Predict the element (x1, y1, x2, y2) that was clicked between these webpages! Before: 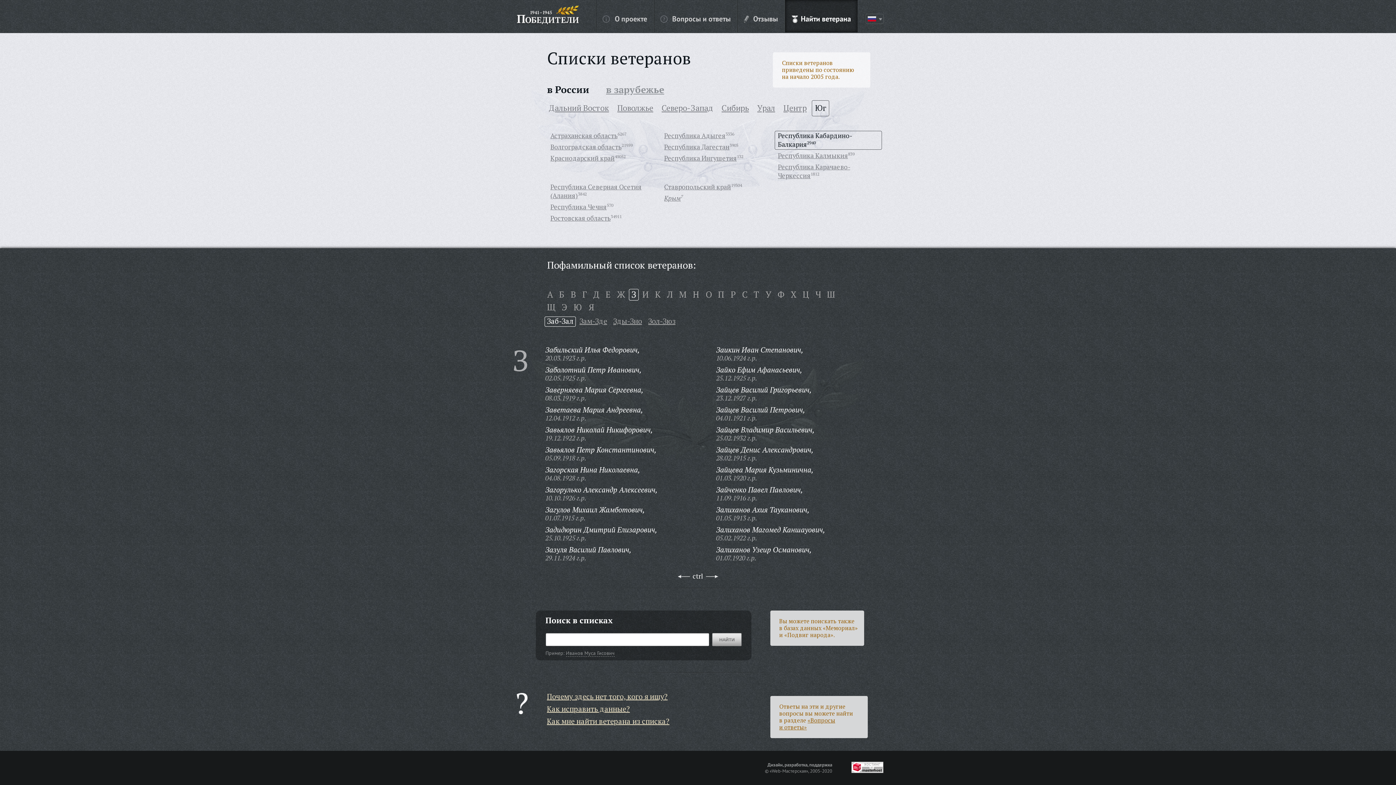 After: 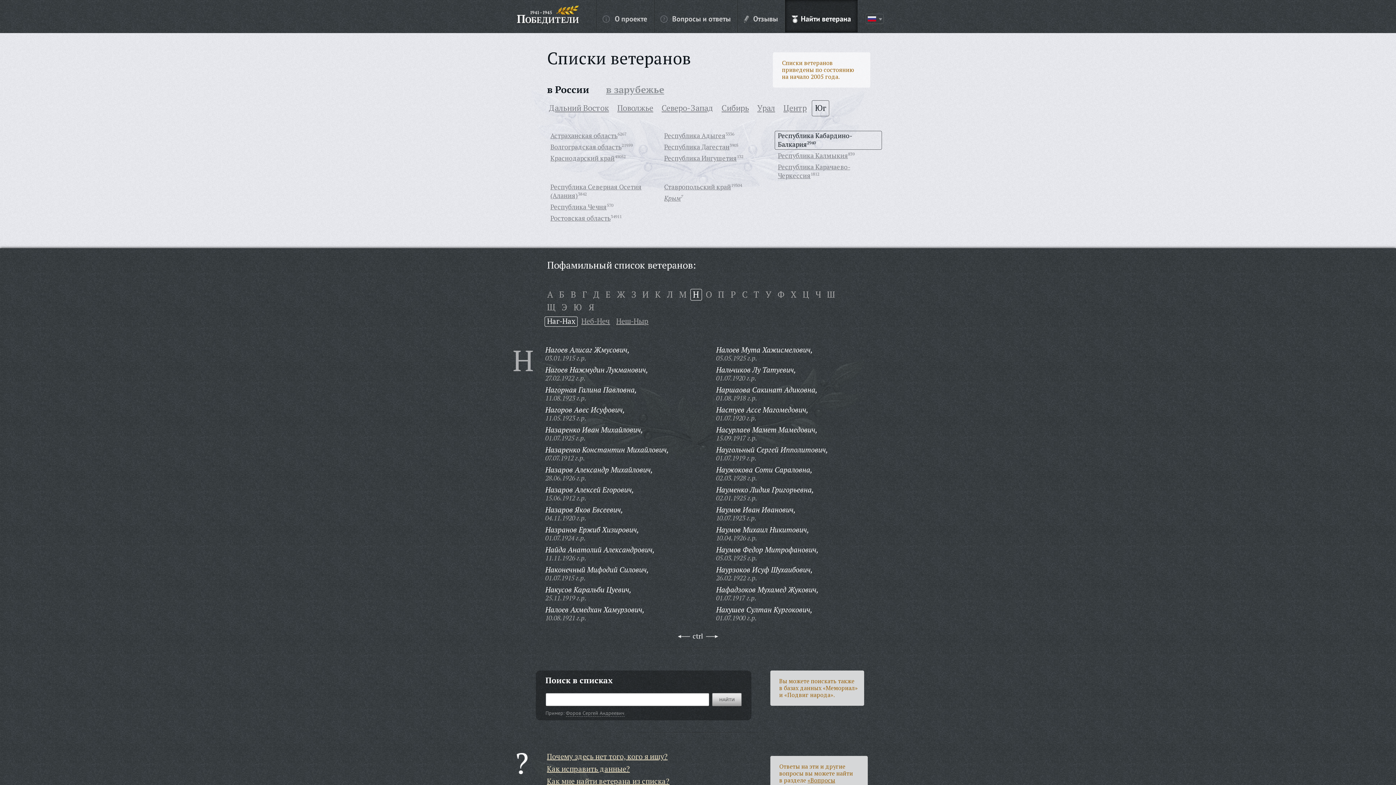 Action: bbox: (690, 293, 702, 298) label: Н